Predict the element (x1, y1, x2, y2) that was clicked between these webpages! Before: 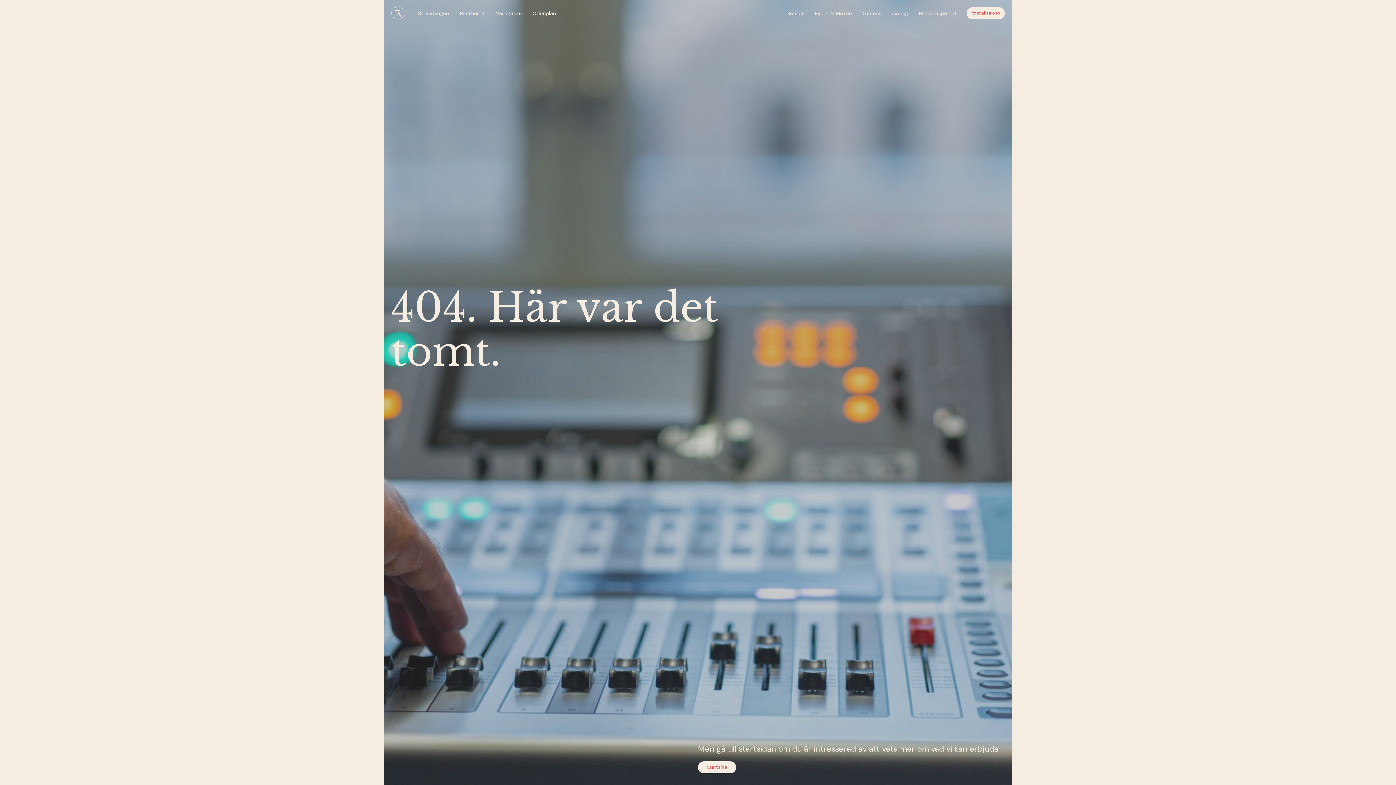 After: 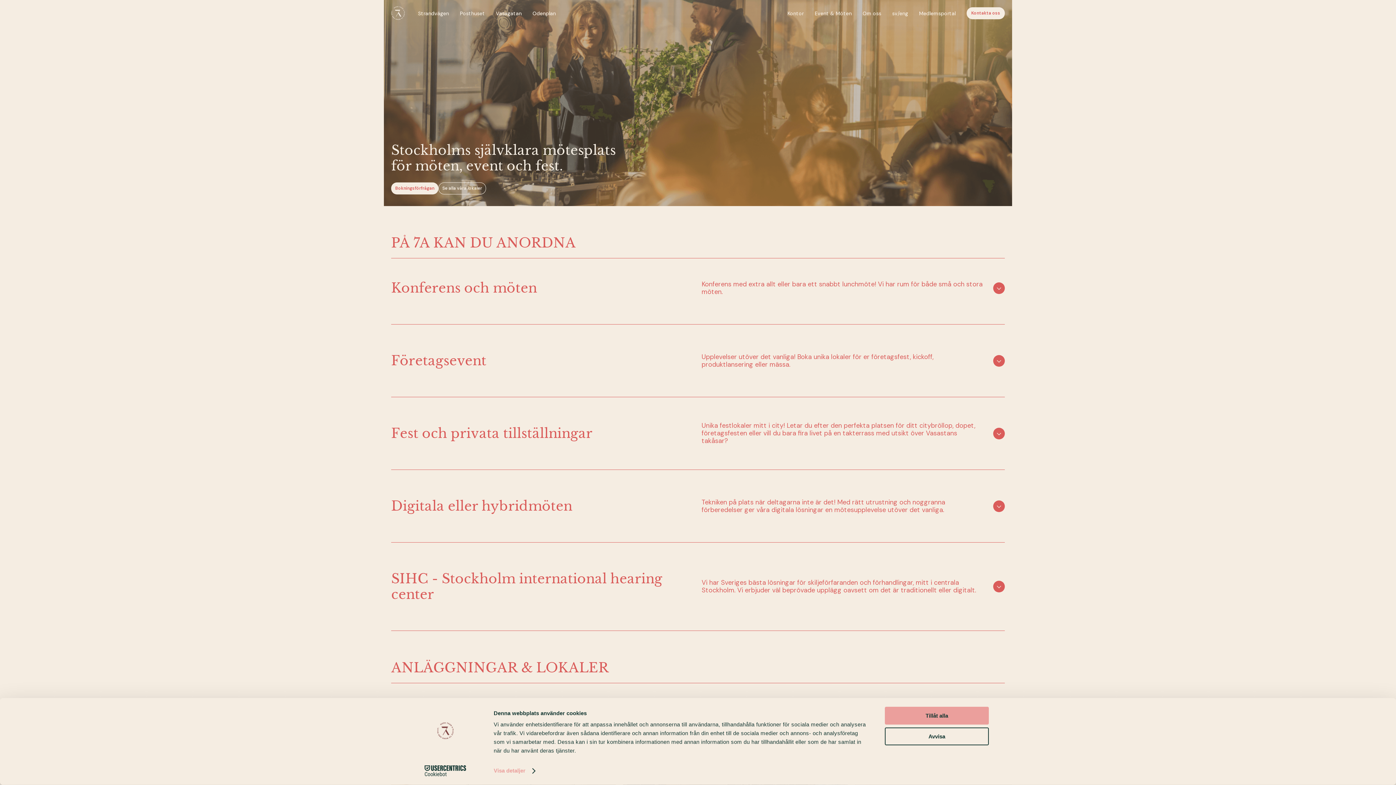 Action: label: Event & Möten bbox: (814, 9, 852, 16)